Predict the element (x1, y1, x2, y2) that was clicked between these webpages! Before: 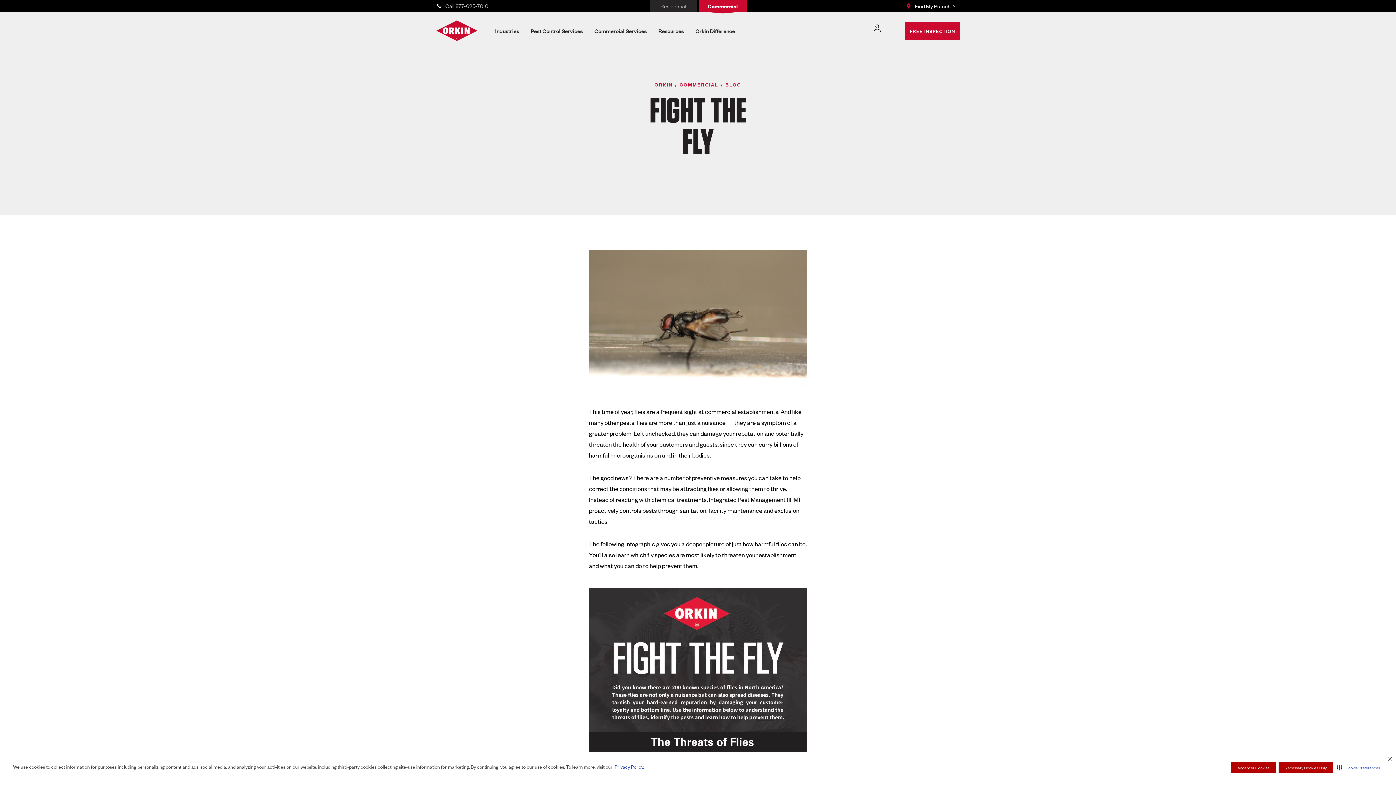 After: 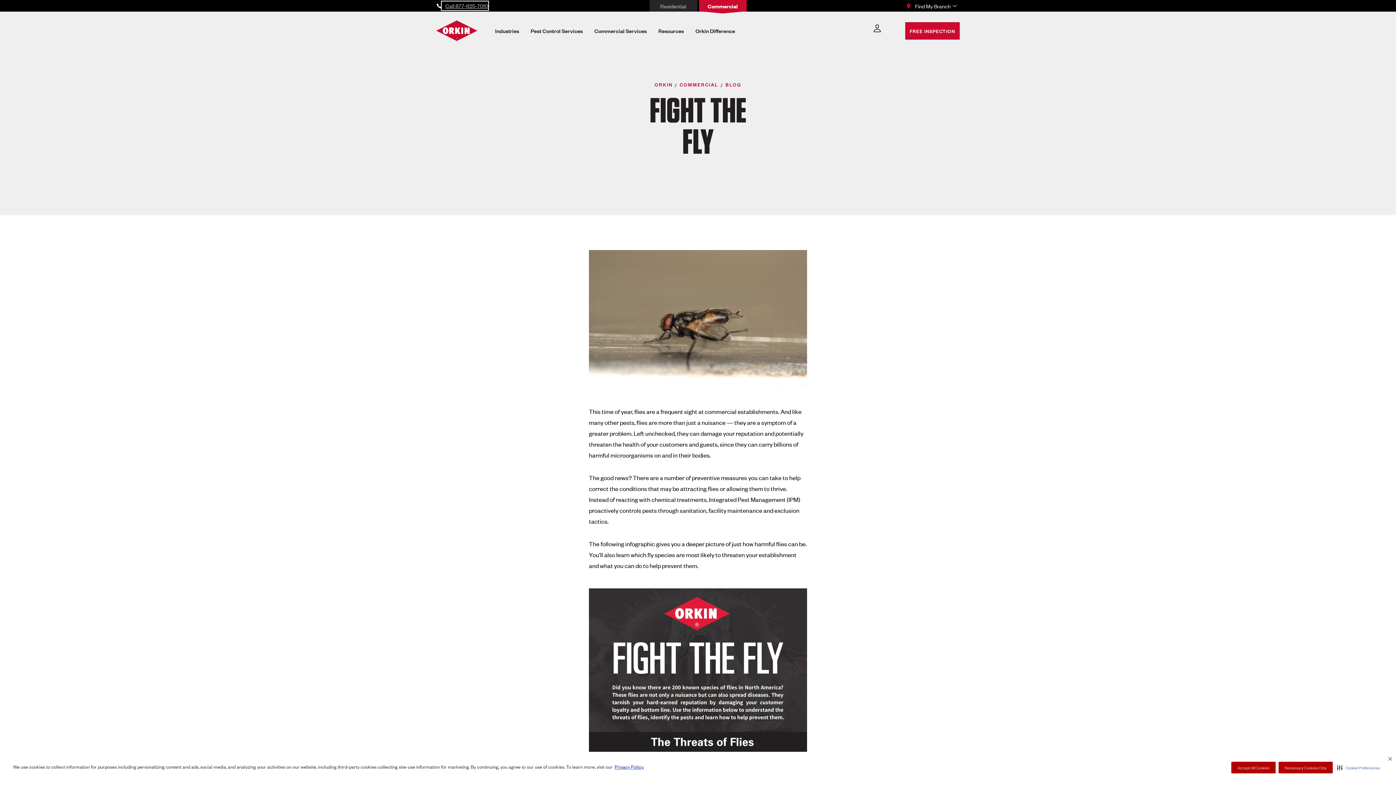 Action: label: Call 877-625-7010 bbox: (441, 1, 488, 10)